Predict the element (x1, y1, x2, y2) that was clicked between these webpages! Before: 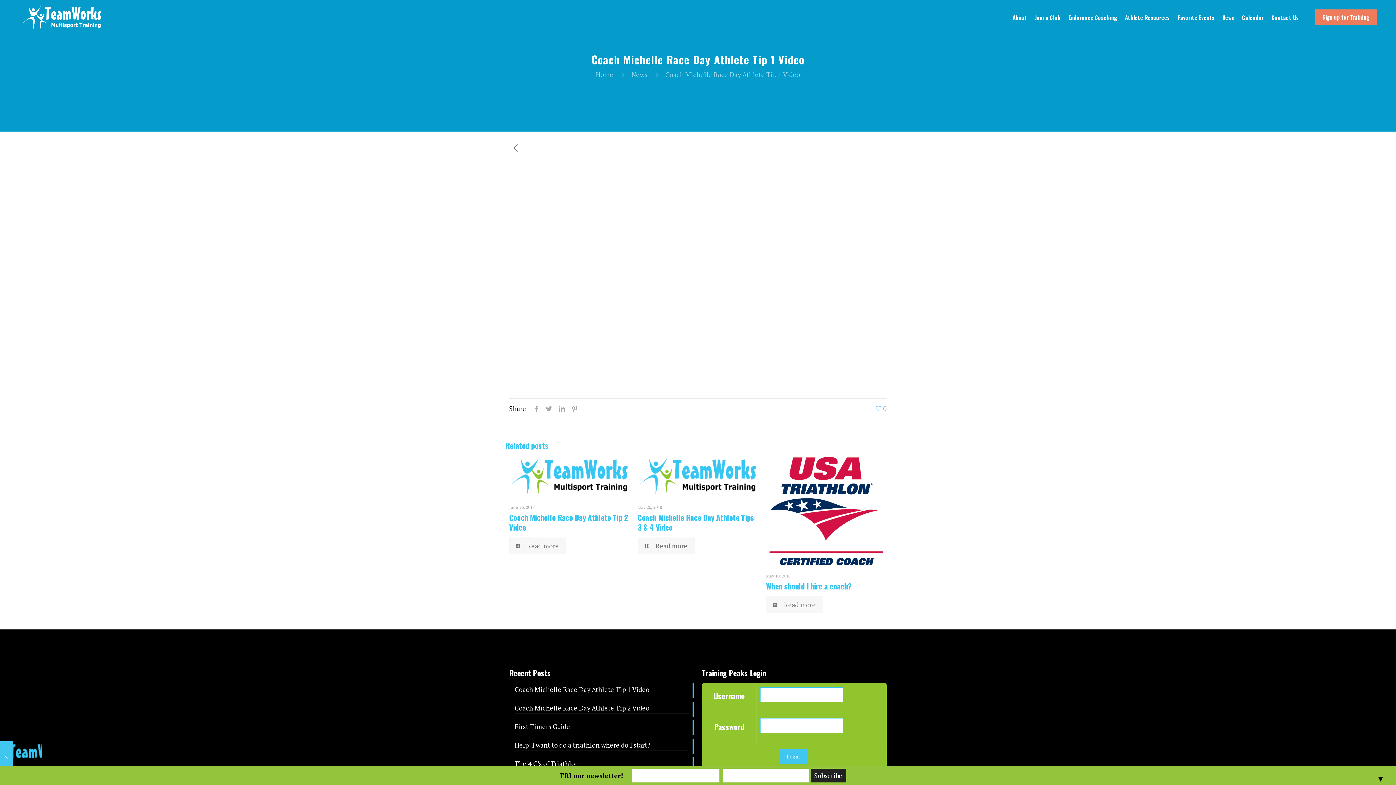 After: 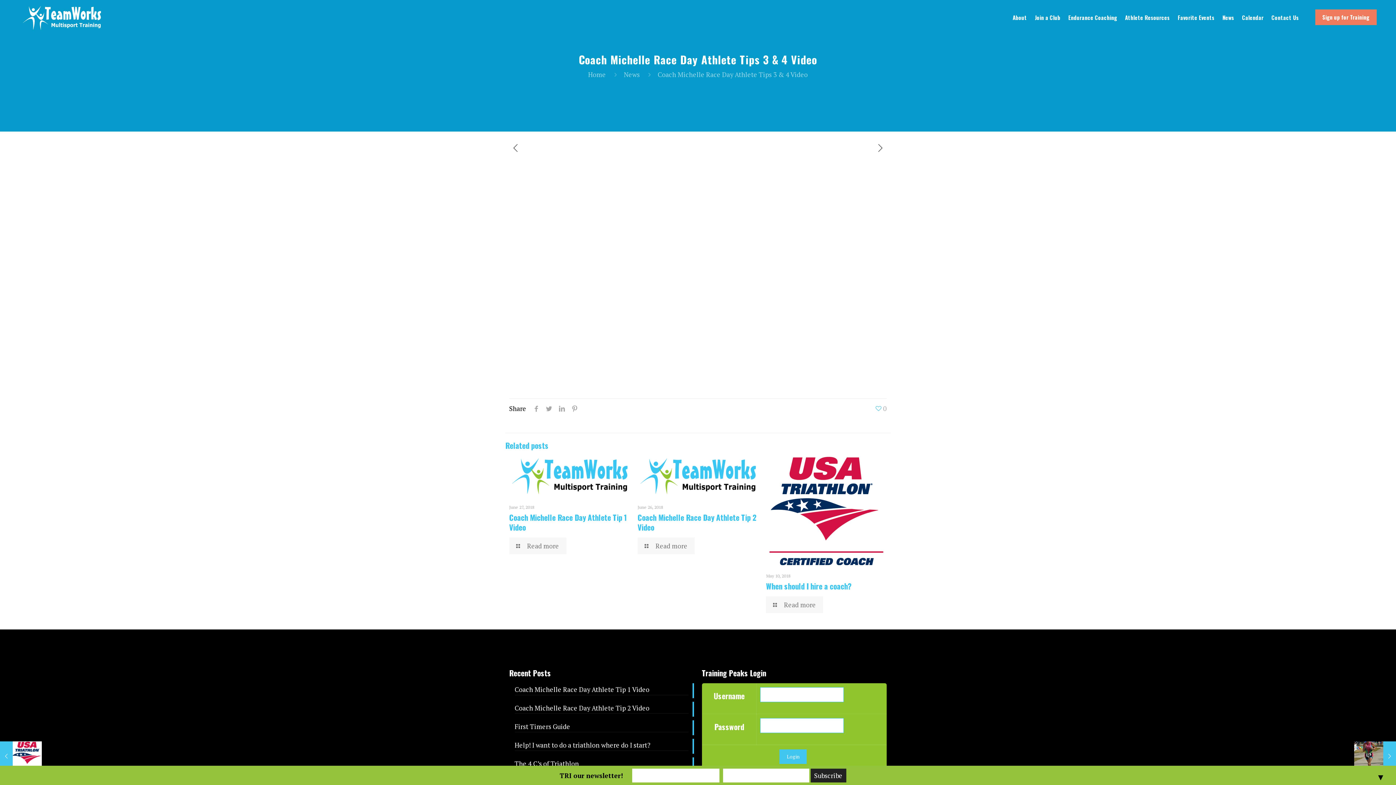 Action: bbox: (637, 456, 758, 496)